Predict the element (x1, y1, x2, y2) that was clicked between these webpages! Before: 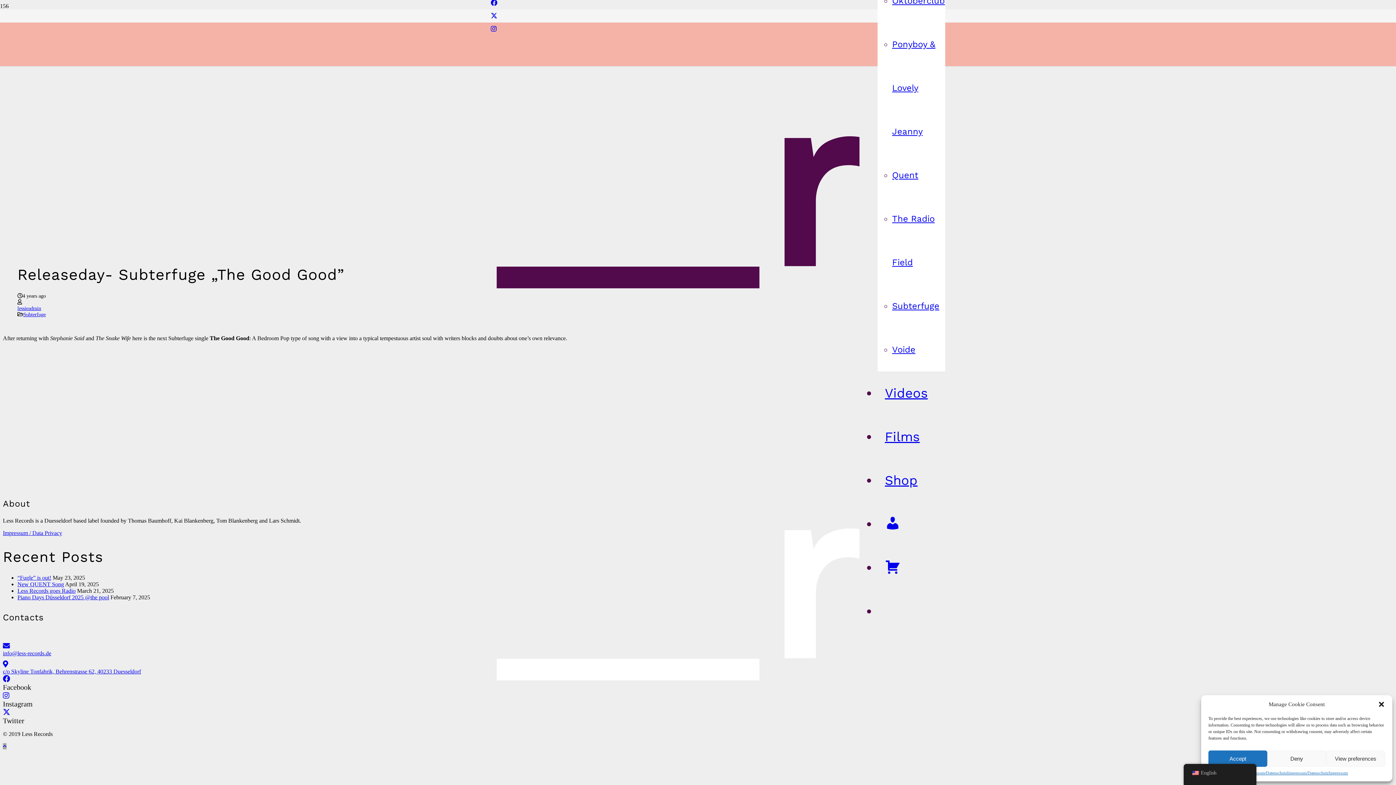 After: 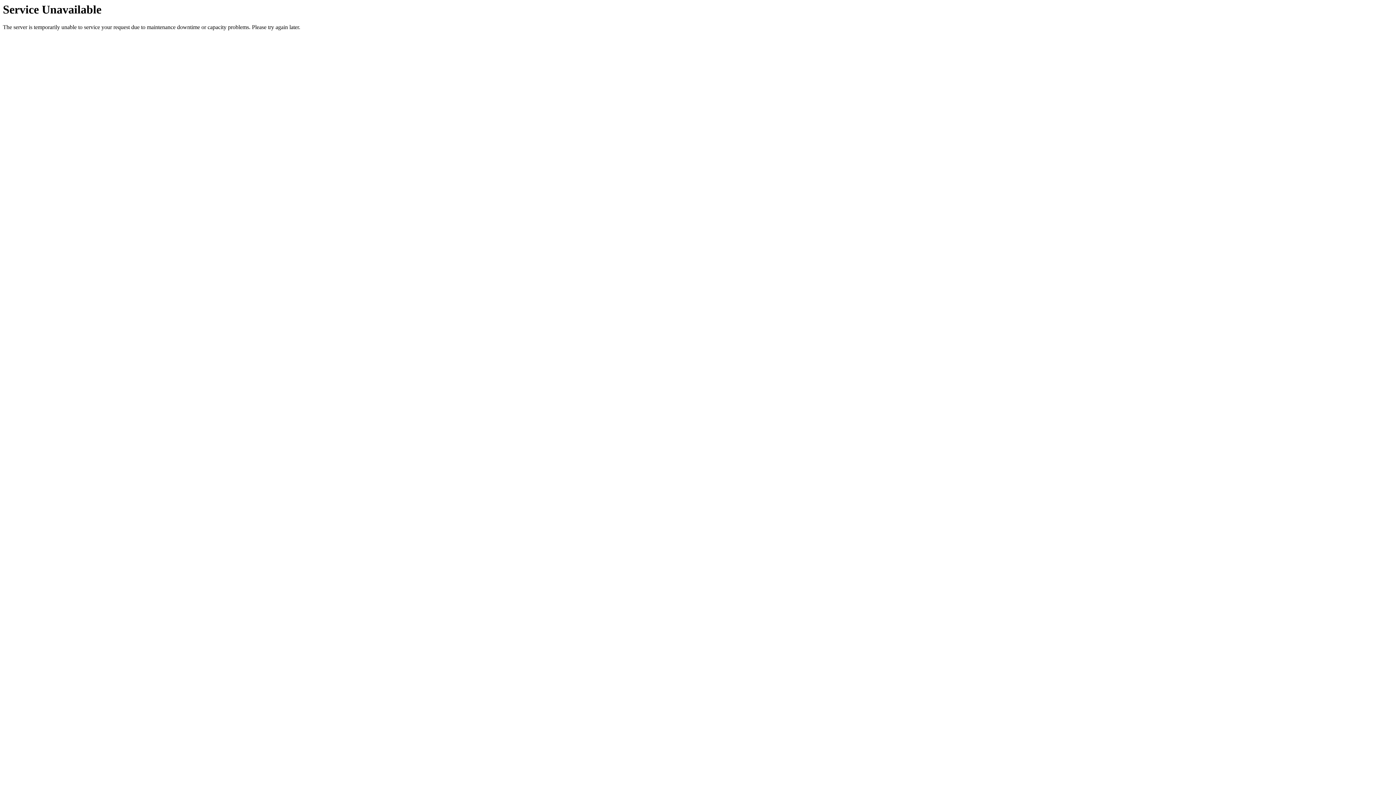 Action: label: Impressum/Datenschutz bbox: (1287, 770, 1328, 776)